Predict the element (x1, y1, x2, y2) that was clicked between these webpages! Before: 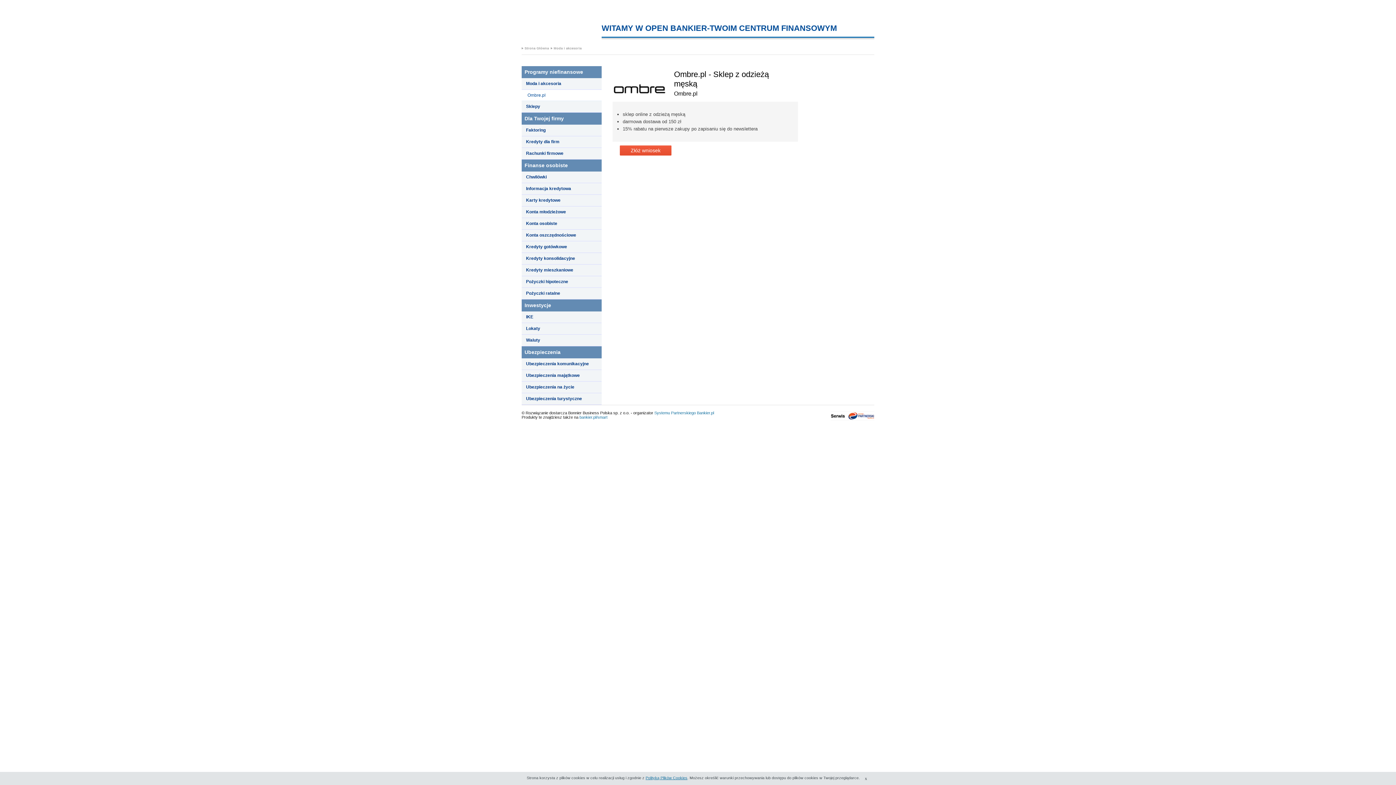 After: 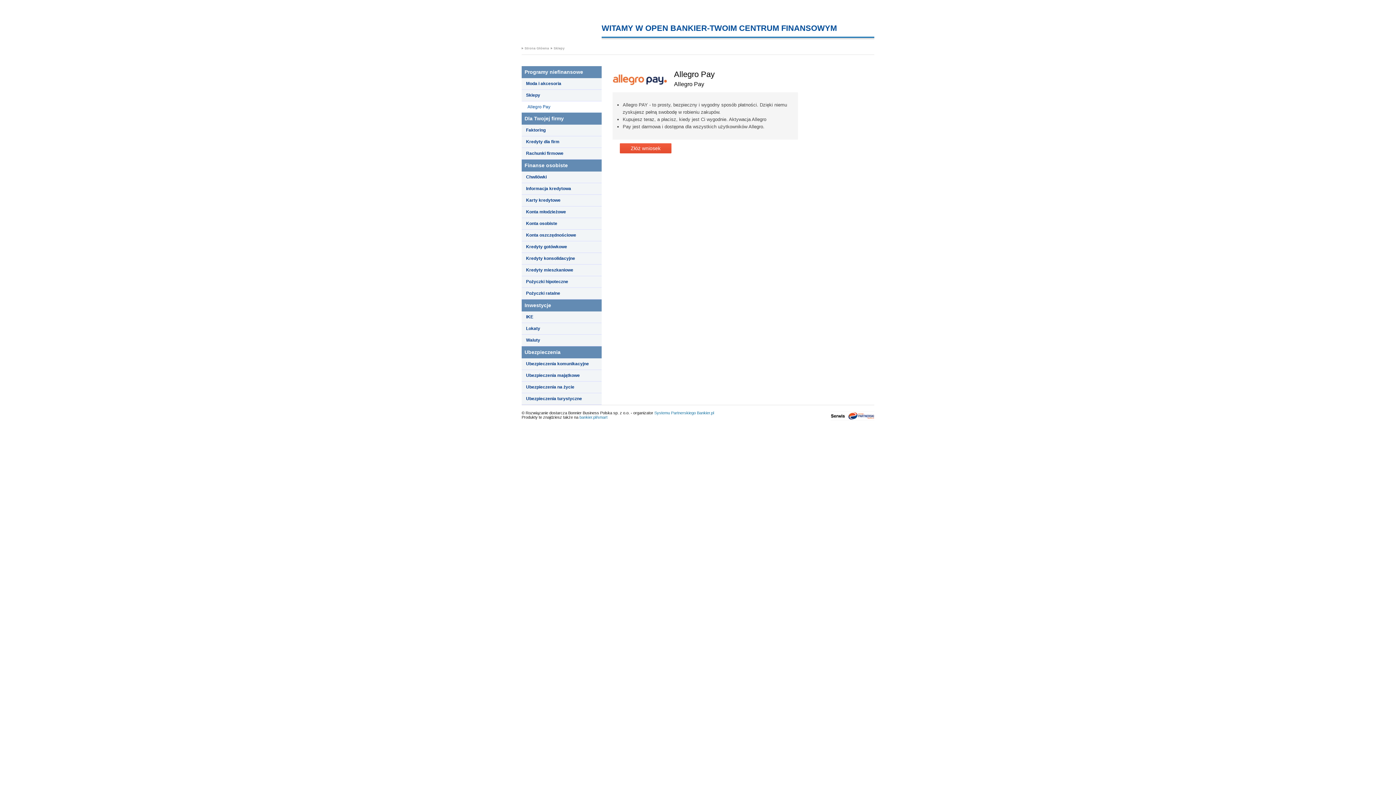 Action: bbox: (526, 103, 540, 109) label: Sklepy